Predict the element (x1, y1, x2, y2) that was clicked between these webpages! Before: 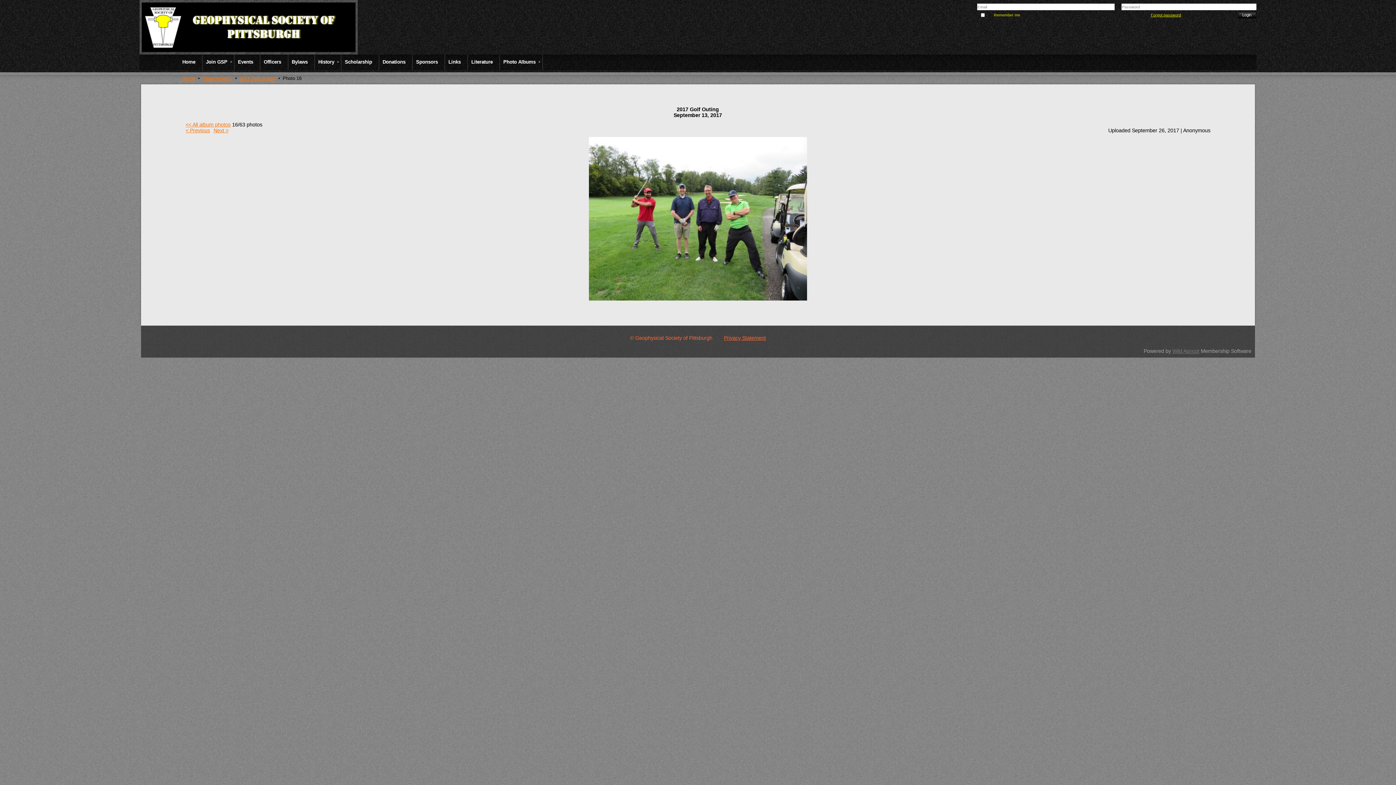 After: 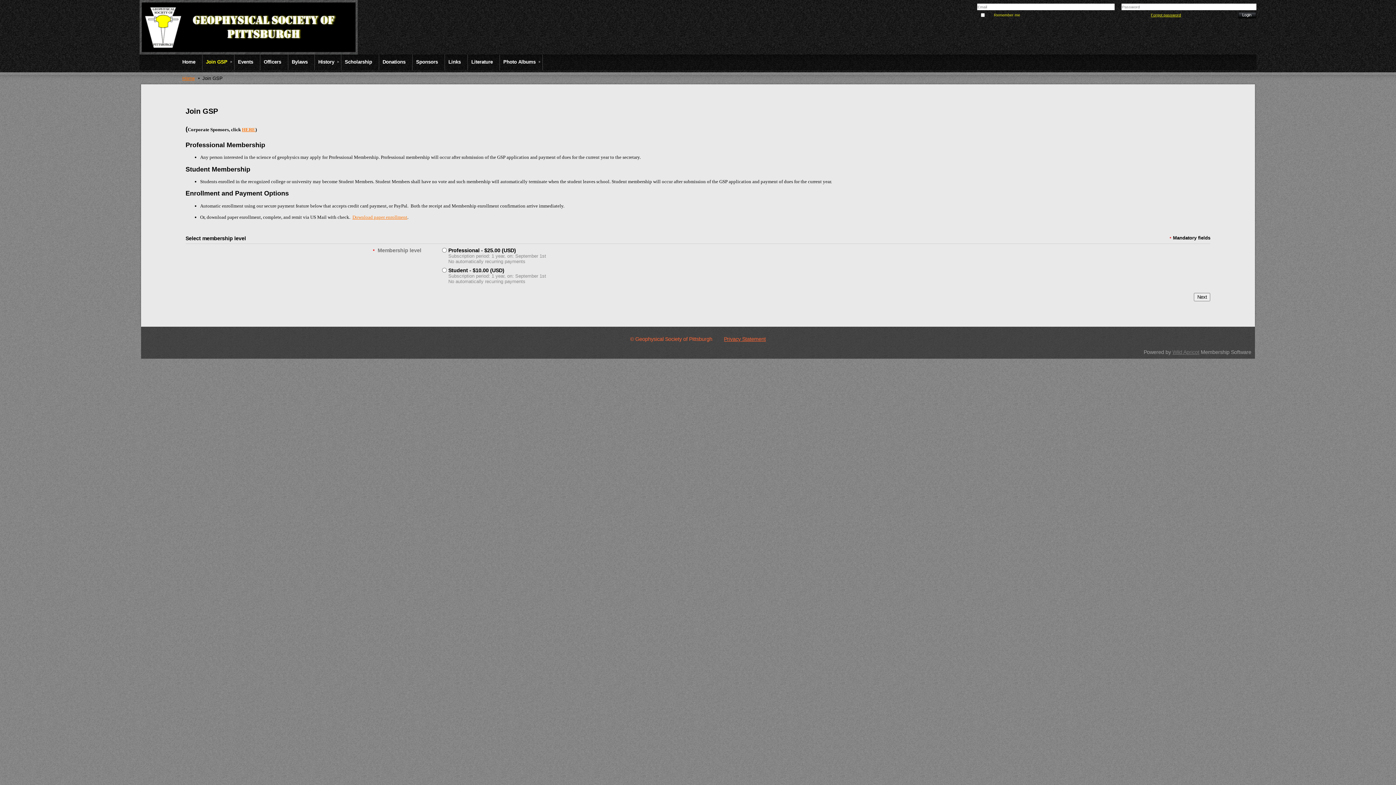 Action: bbox: (202, 54, 234, 69) label: Join GSP